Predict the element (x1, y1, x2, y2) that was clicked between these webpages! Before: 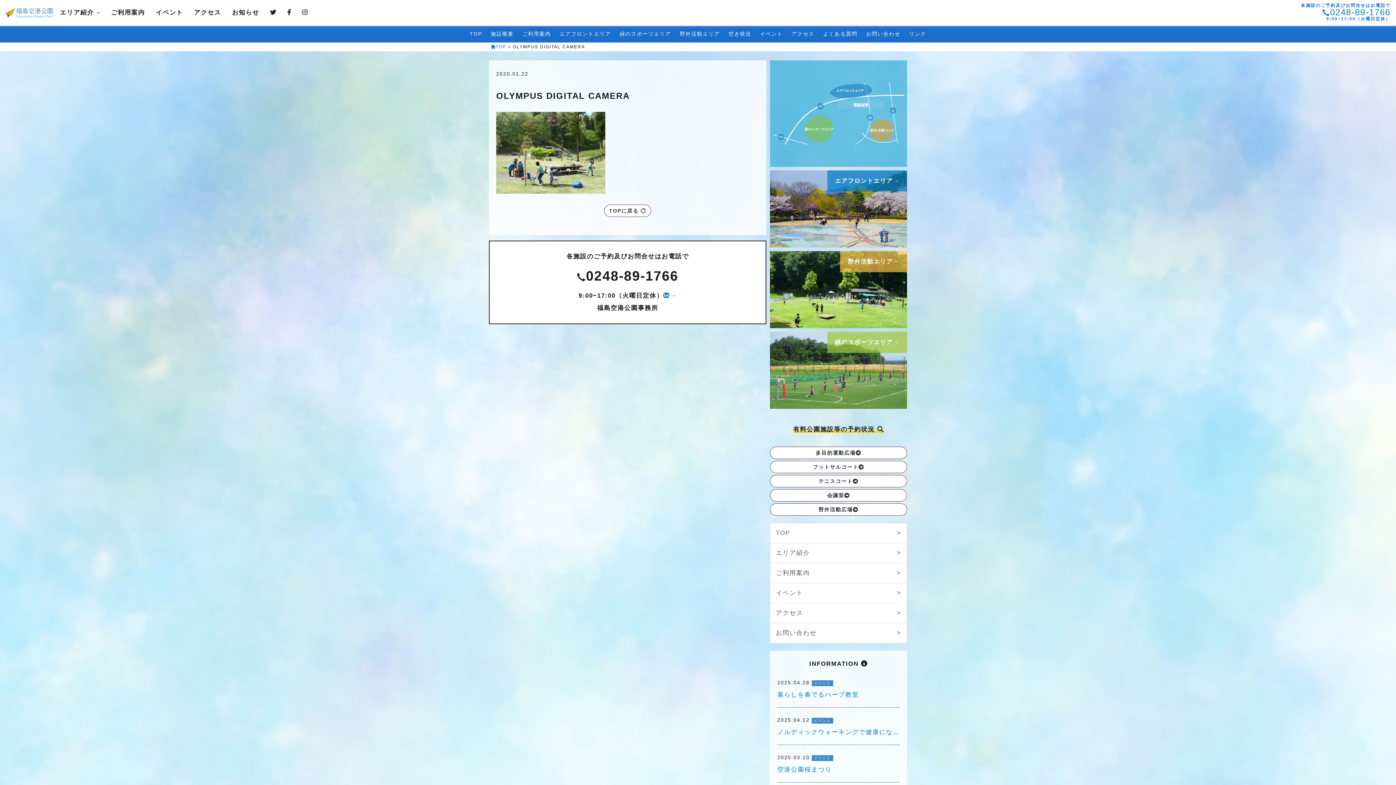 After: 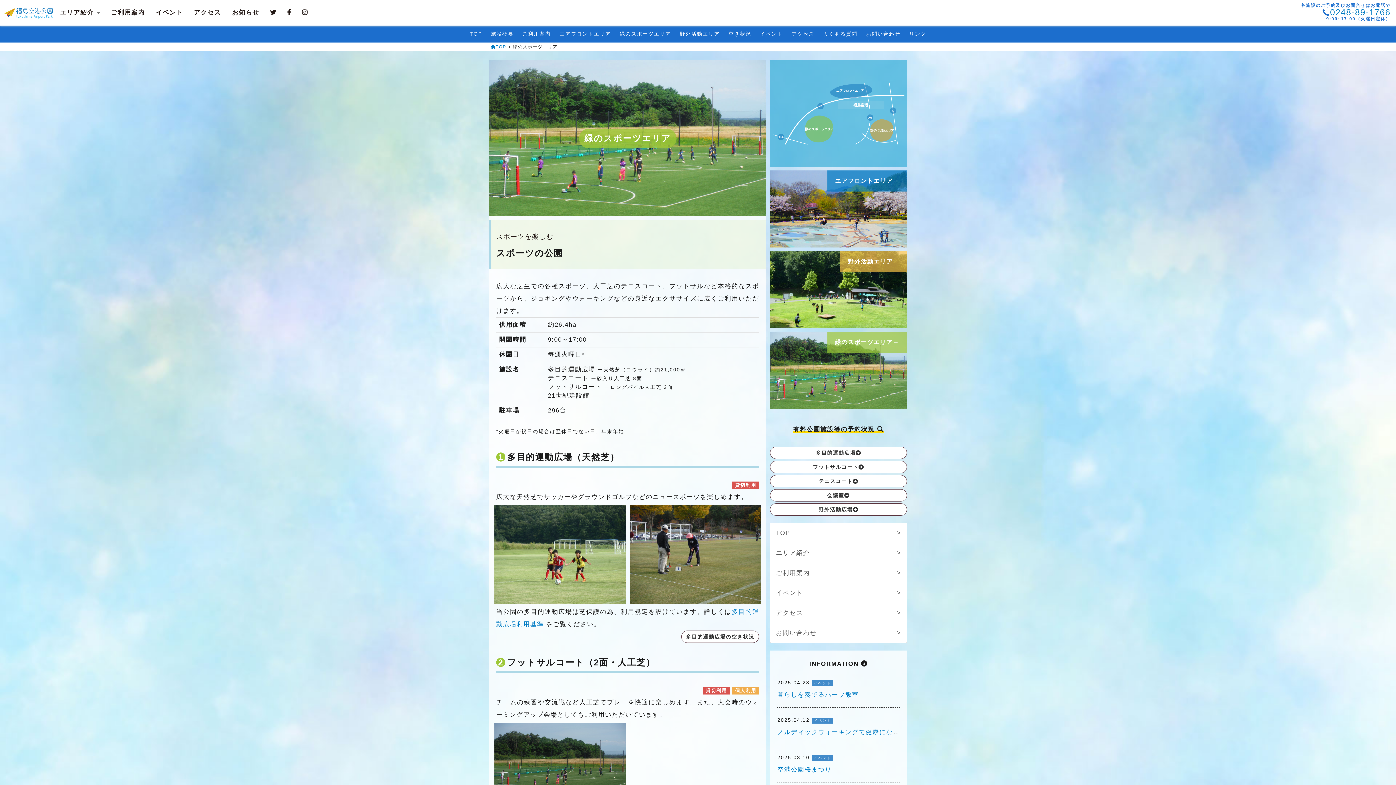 Action: bbox: (770, 331, 907, 408) label: 緑のスポーツエリア→